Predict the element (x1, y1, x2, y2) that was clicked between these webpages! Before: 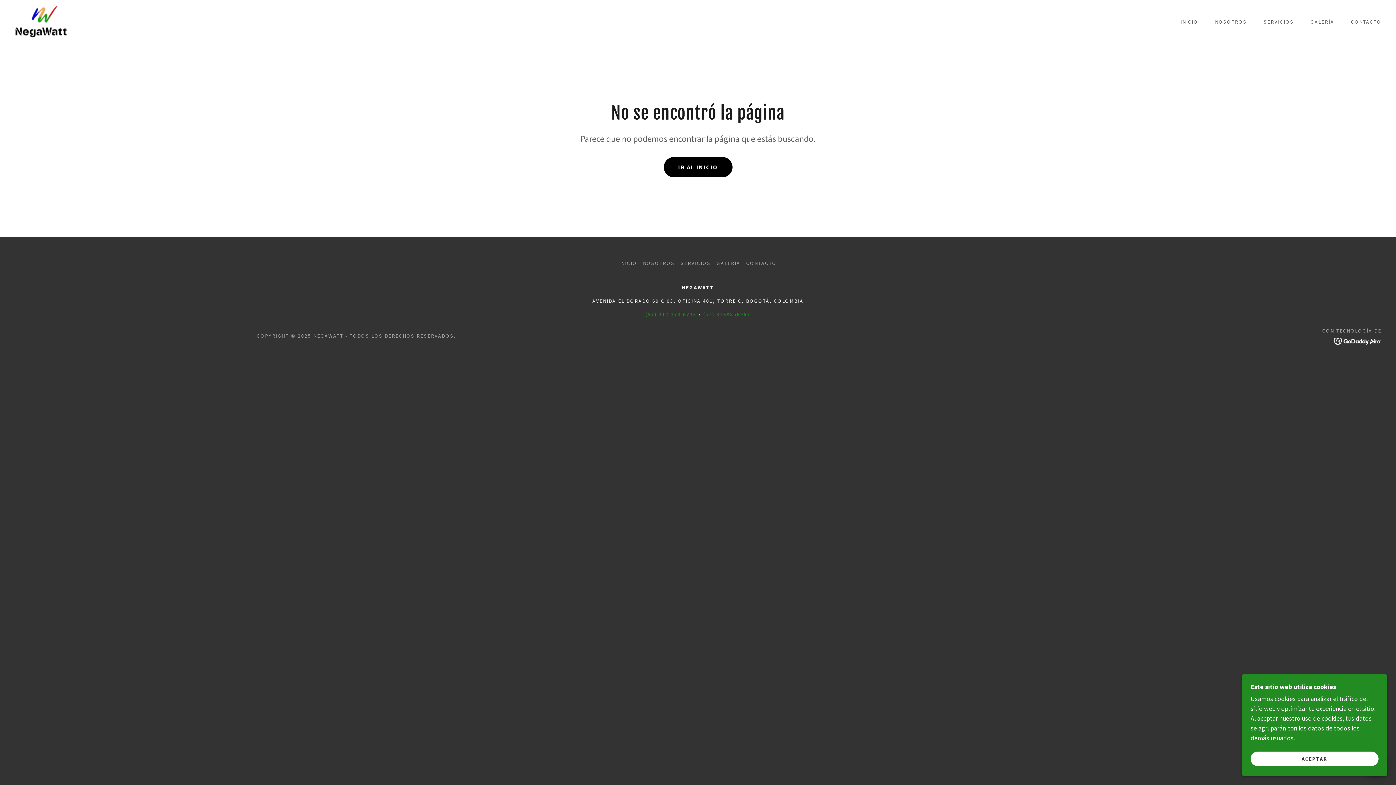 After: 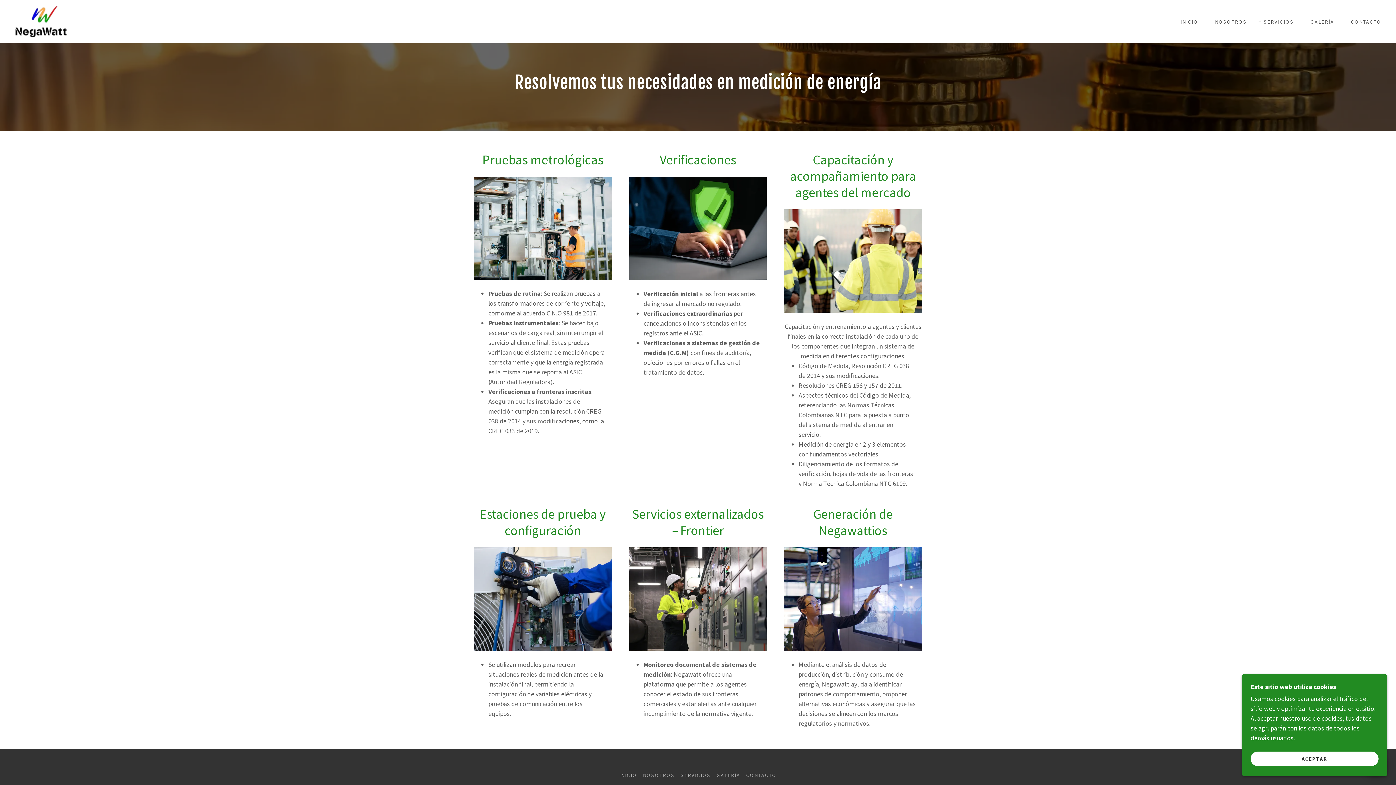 Action: label: SERVICIOS bbox: (1256, 15, 1296, 28)